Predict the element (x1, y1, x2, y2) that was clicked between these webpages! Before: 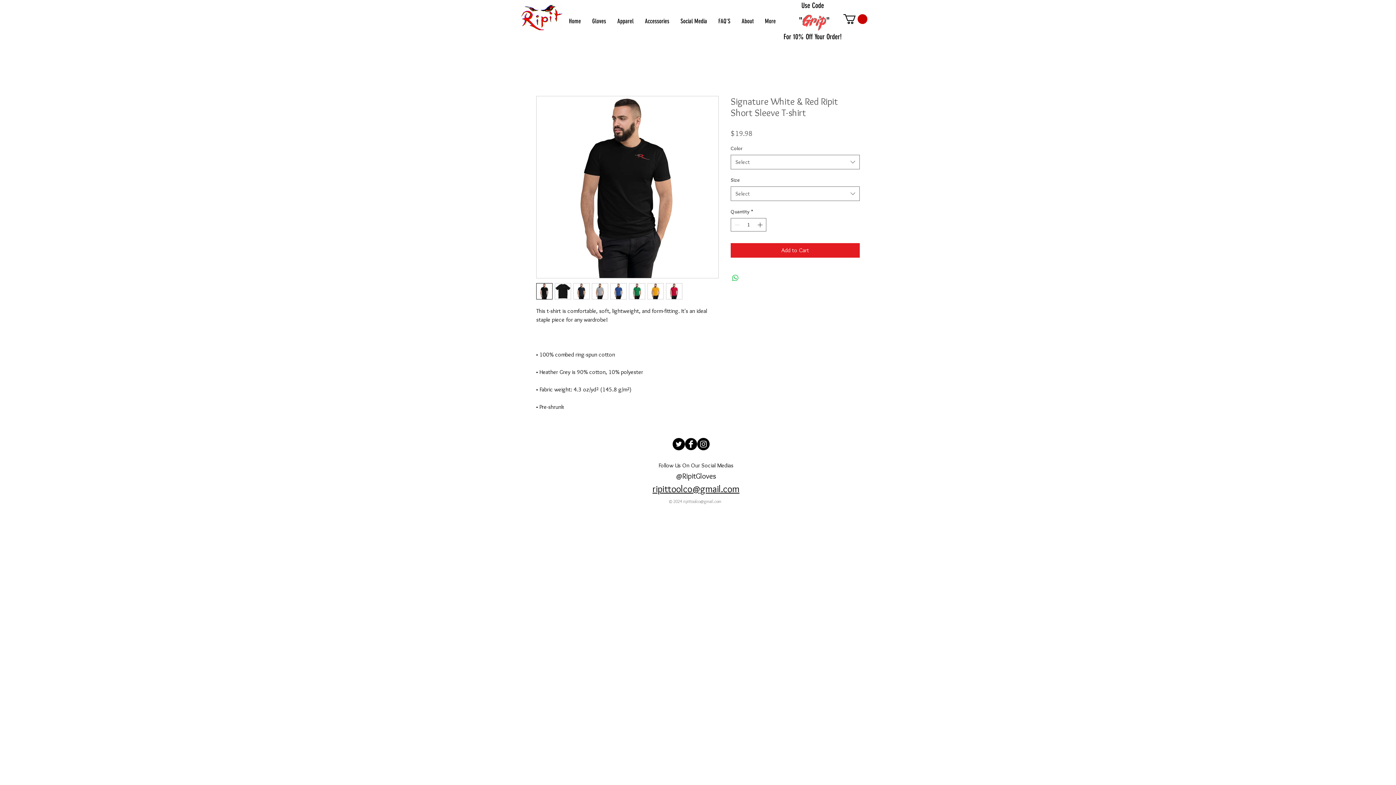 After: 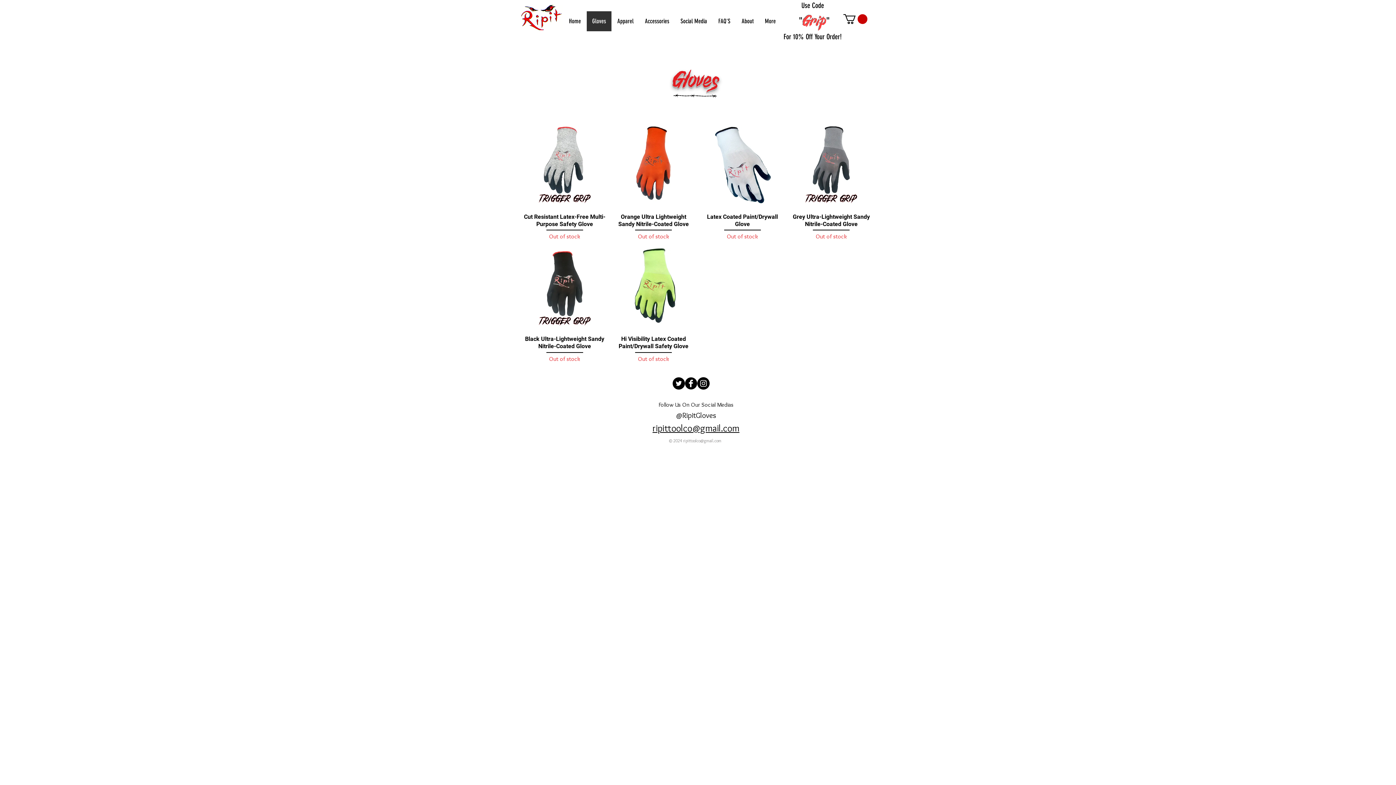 Action: label: Gloves bbox: (586, 11, 611, 31)